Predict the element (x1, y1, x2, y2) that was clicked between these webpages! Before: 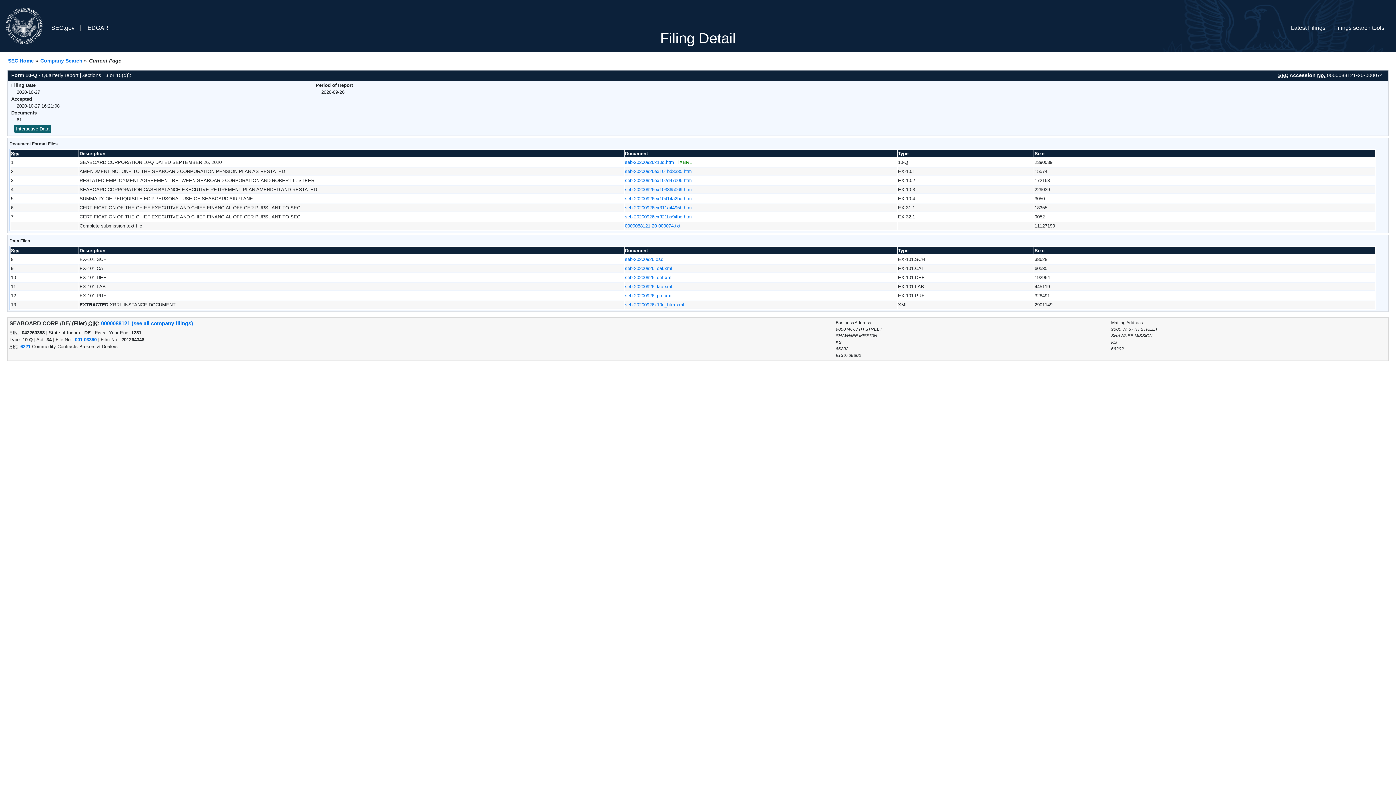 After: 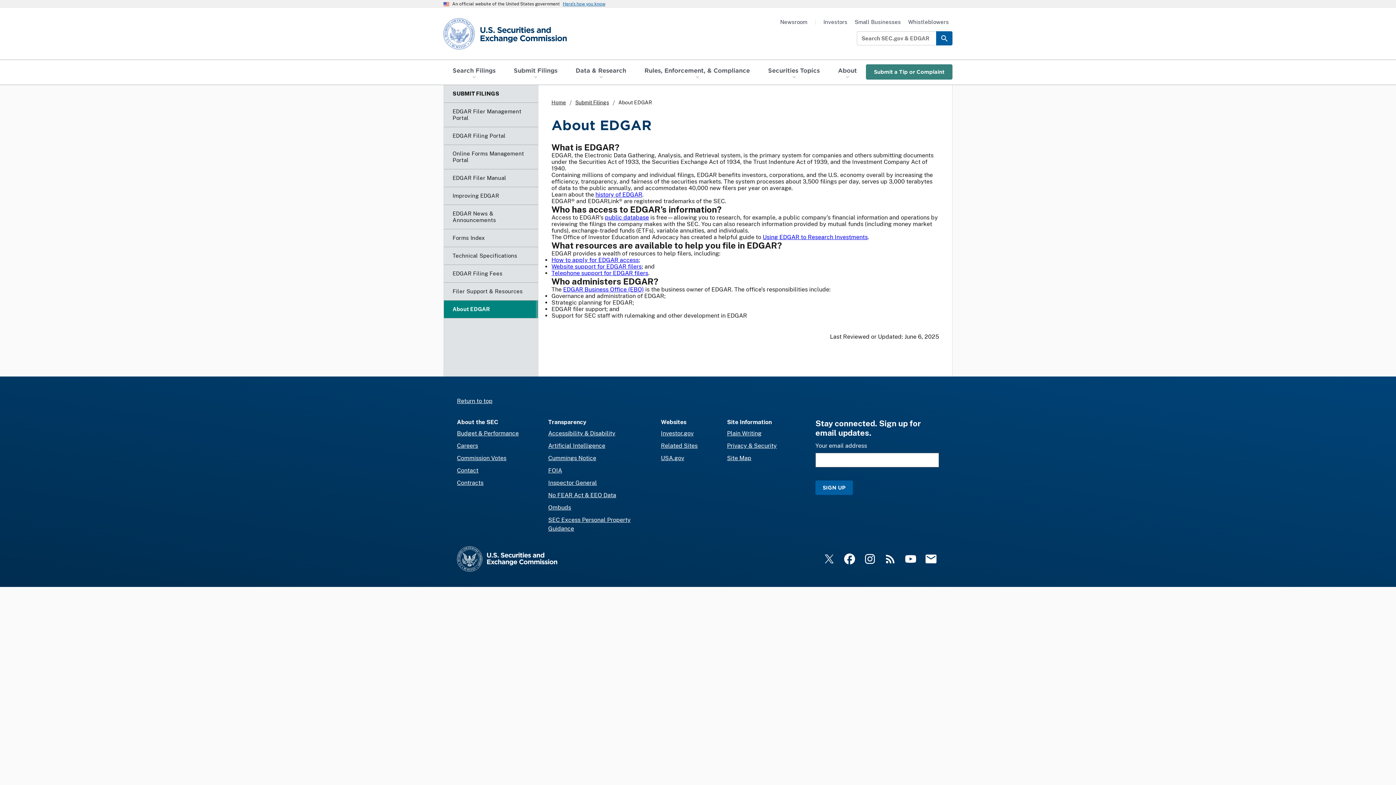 Action: label: EDGAR bbox: (83, 2, 117, 48)